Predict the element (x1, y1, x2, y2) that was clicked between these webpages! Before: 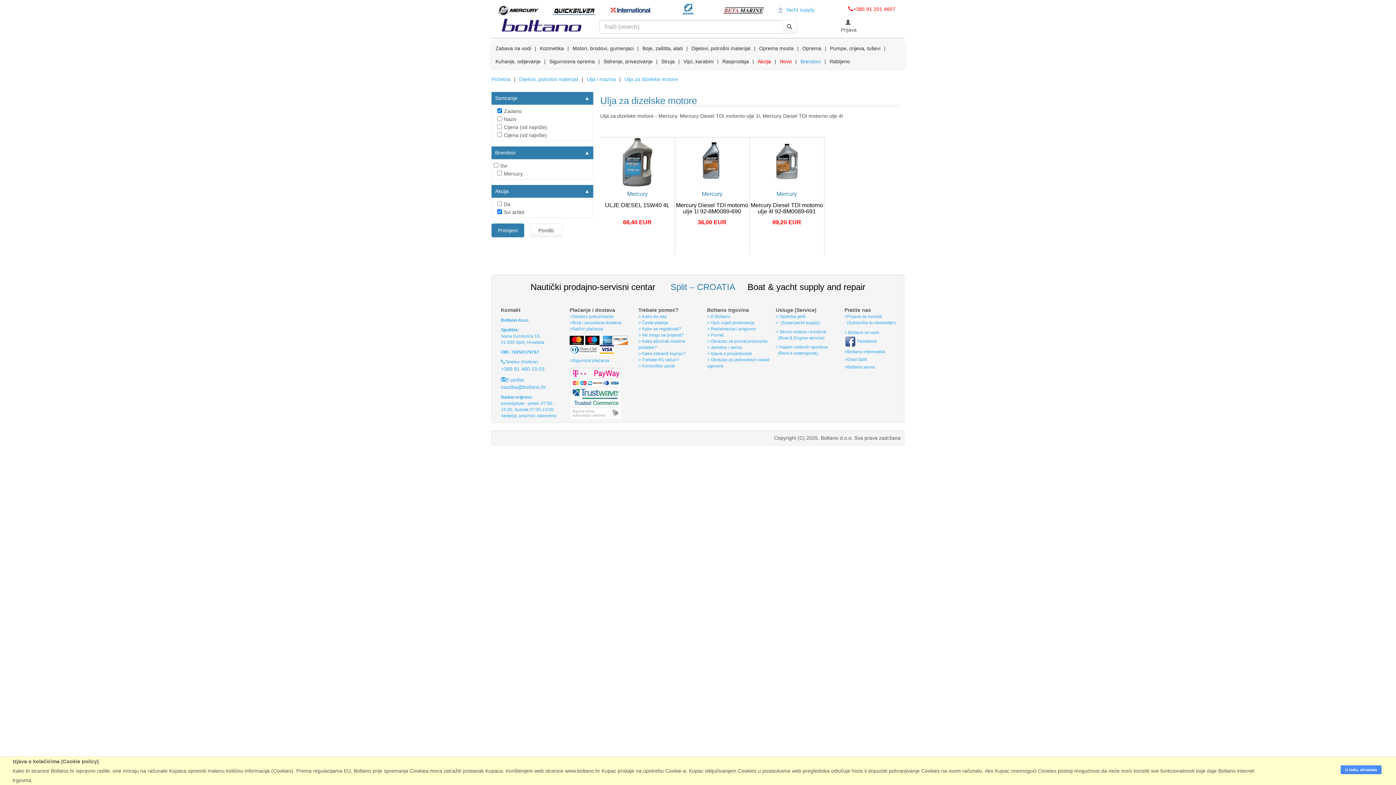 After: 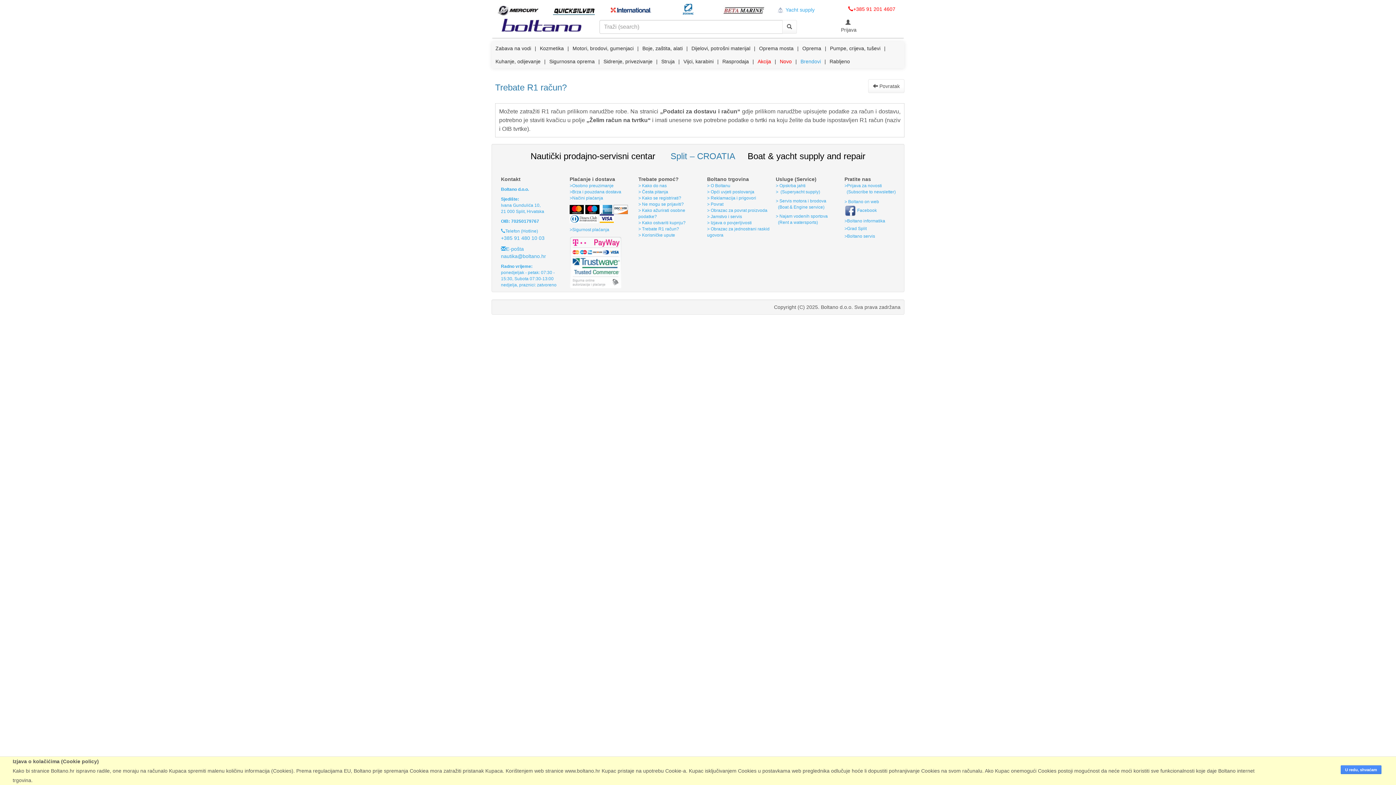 Action: label: > Trebate R1 račun? bbox: (638, 357, 679, 362)